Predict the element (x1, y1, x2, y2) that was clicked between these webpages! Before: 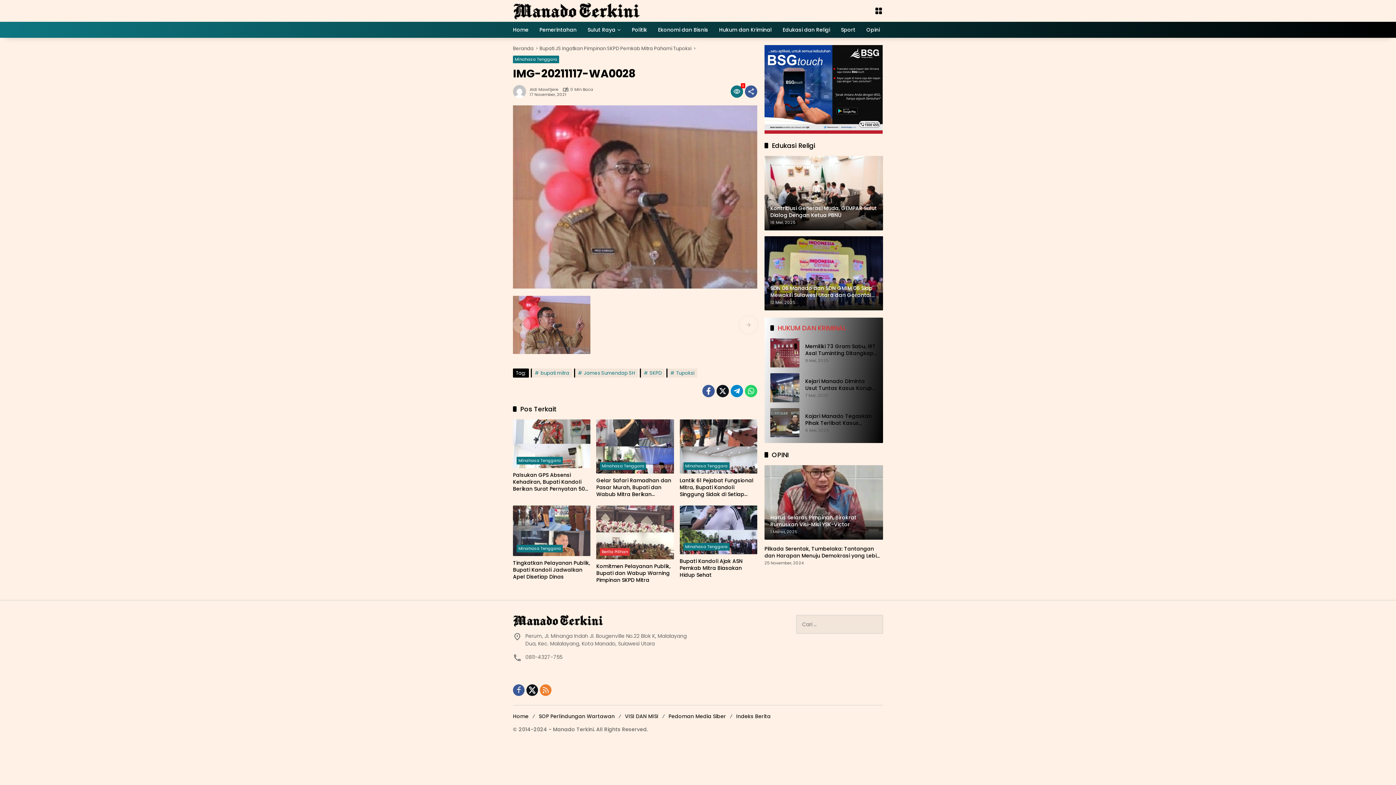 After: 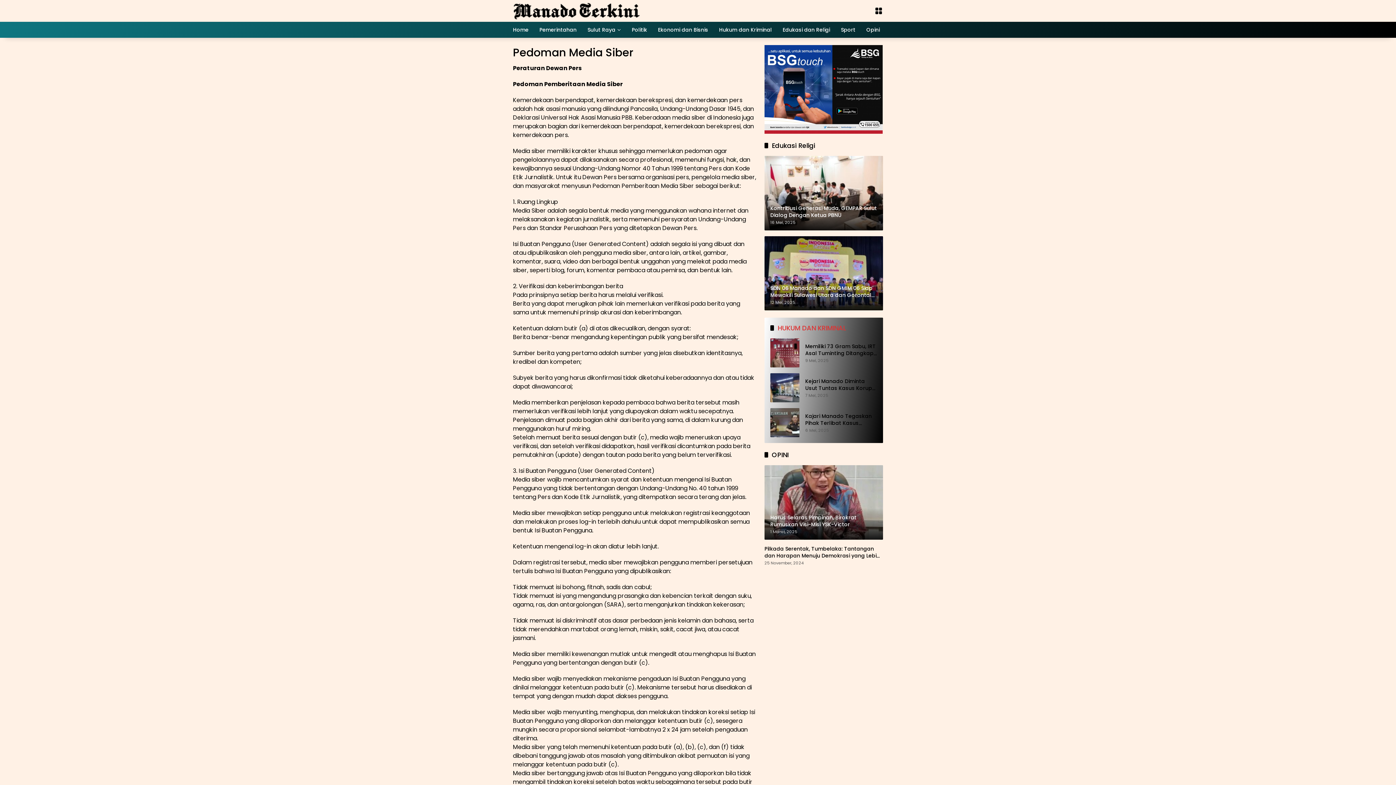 Action: label: Pedoman Media Siber bbox: (668, 713, 726, 720)